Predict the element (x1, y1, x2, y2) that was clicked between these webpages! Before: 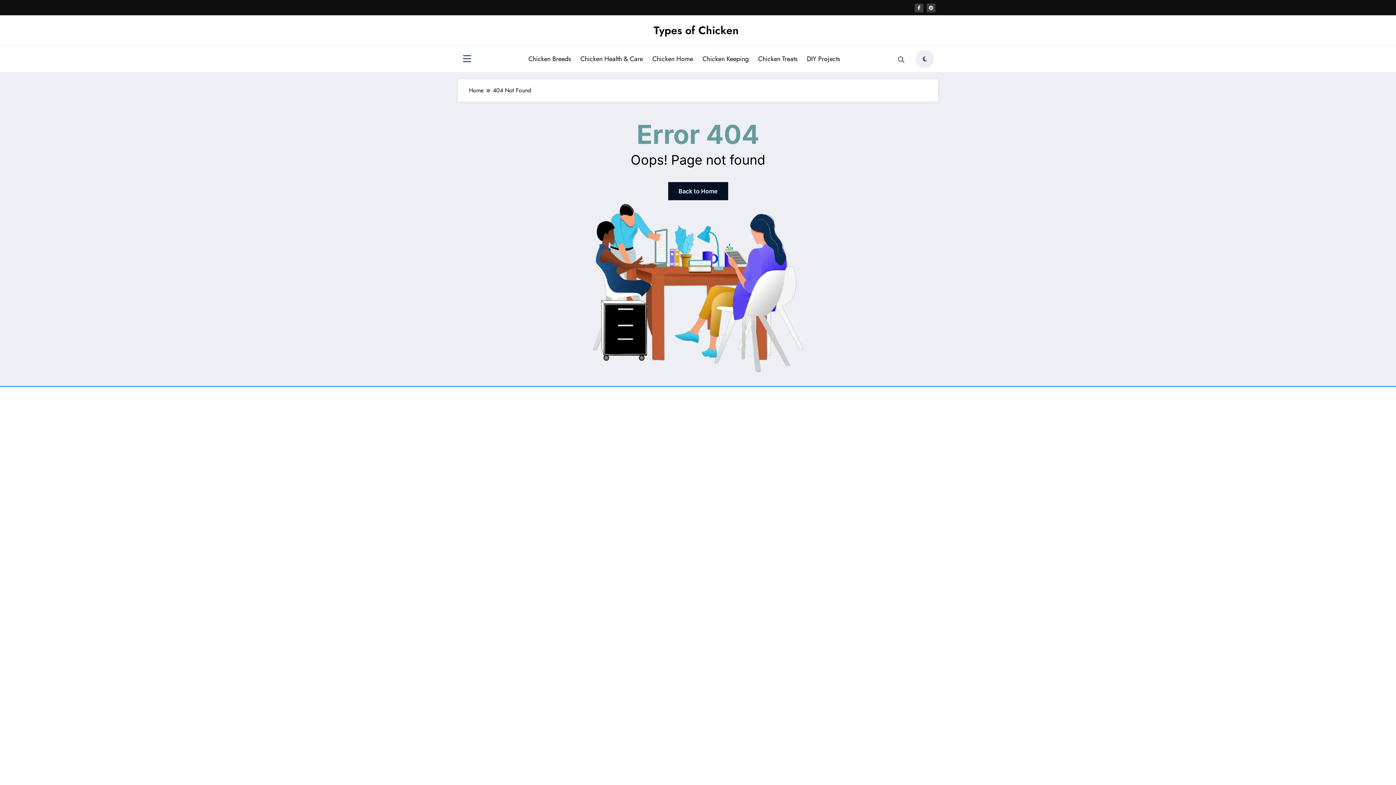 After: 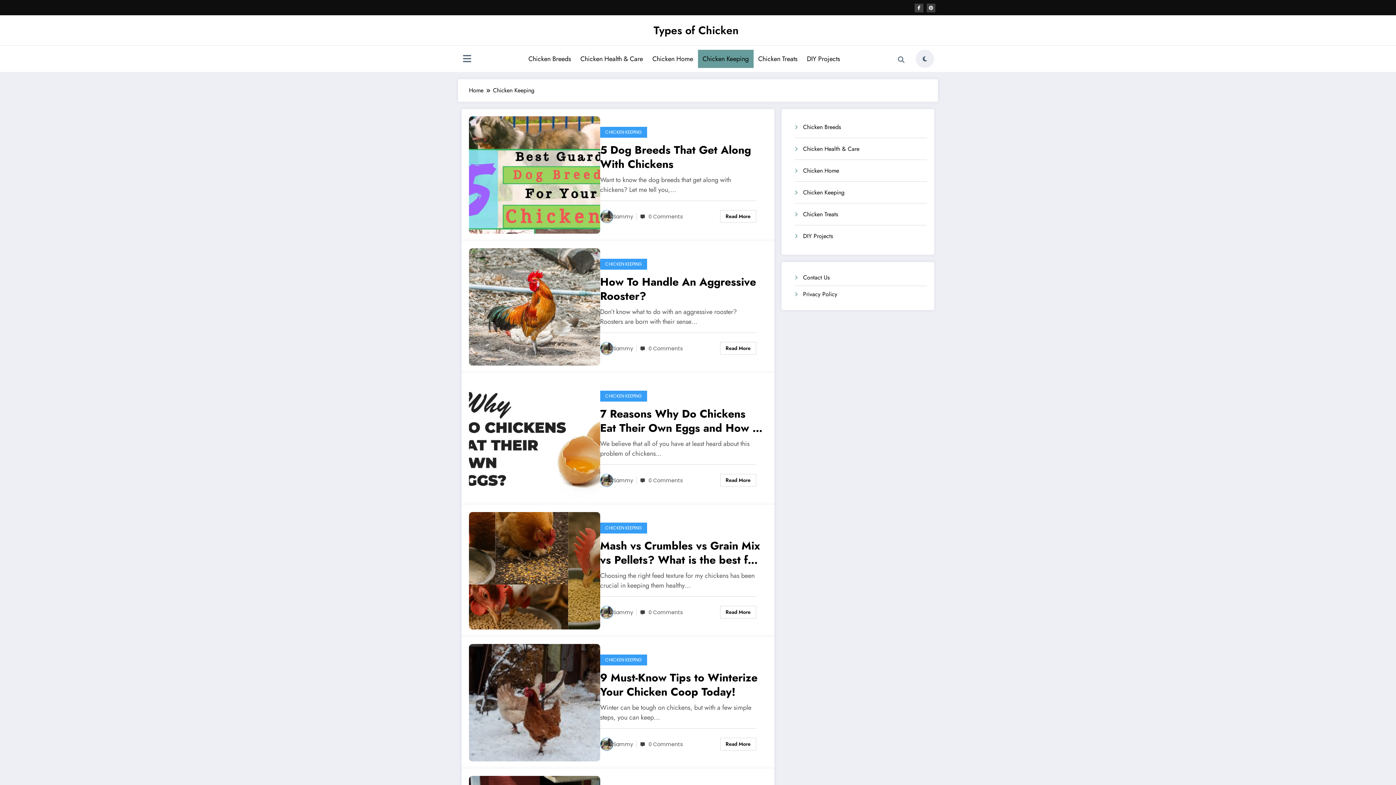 Action: label: Chicken Keeping bbox: (698, 49, 753, 67)